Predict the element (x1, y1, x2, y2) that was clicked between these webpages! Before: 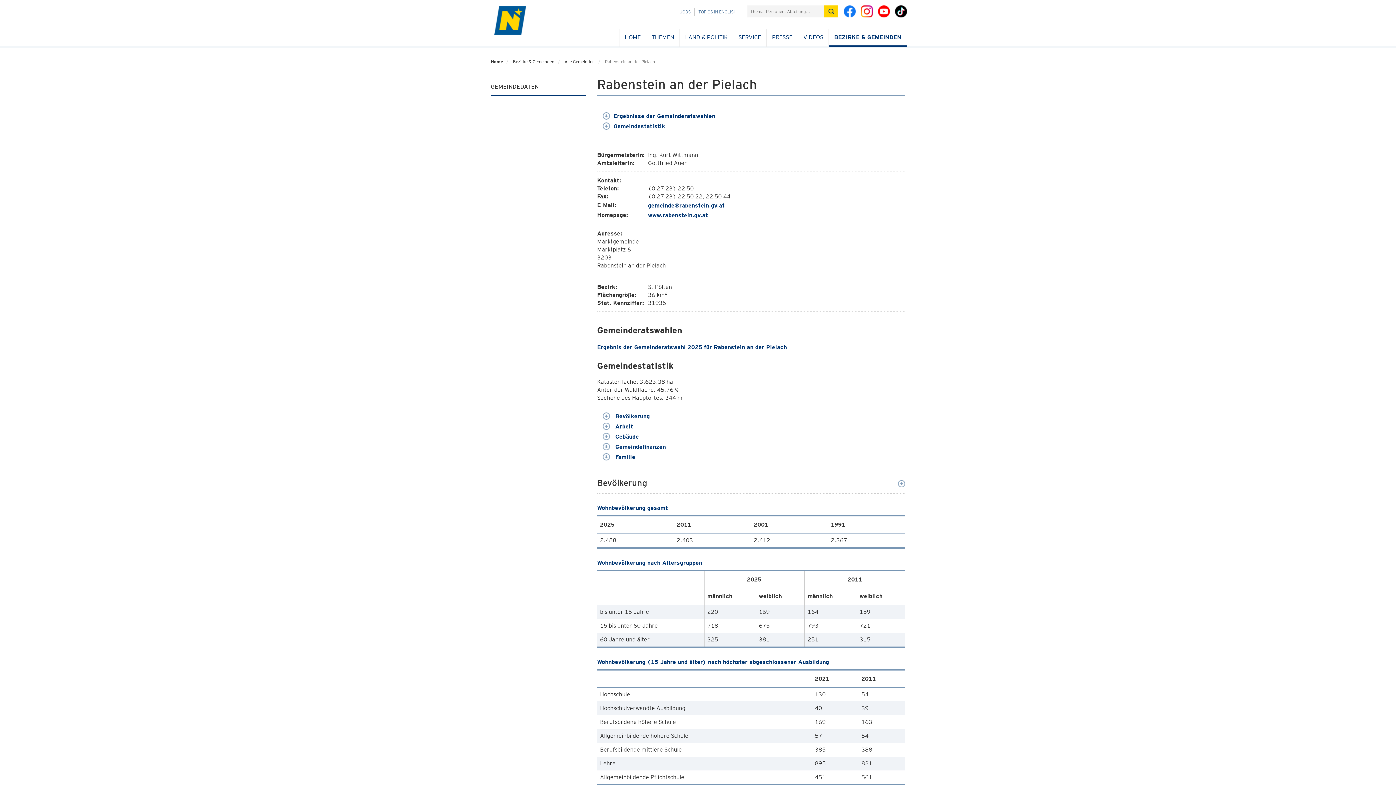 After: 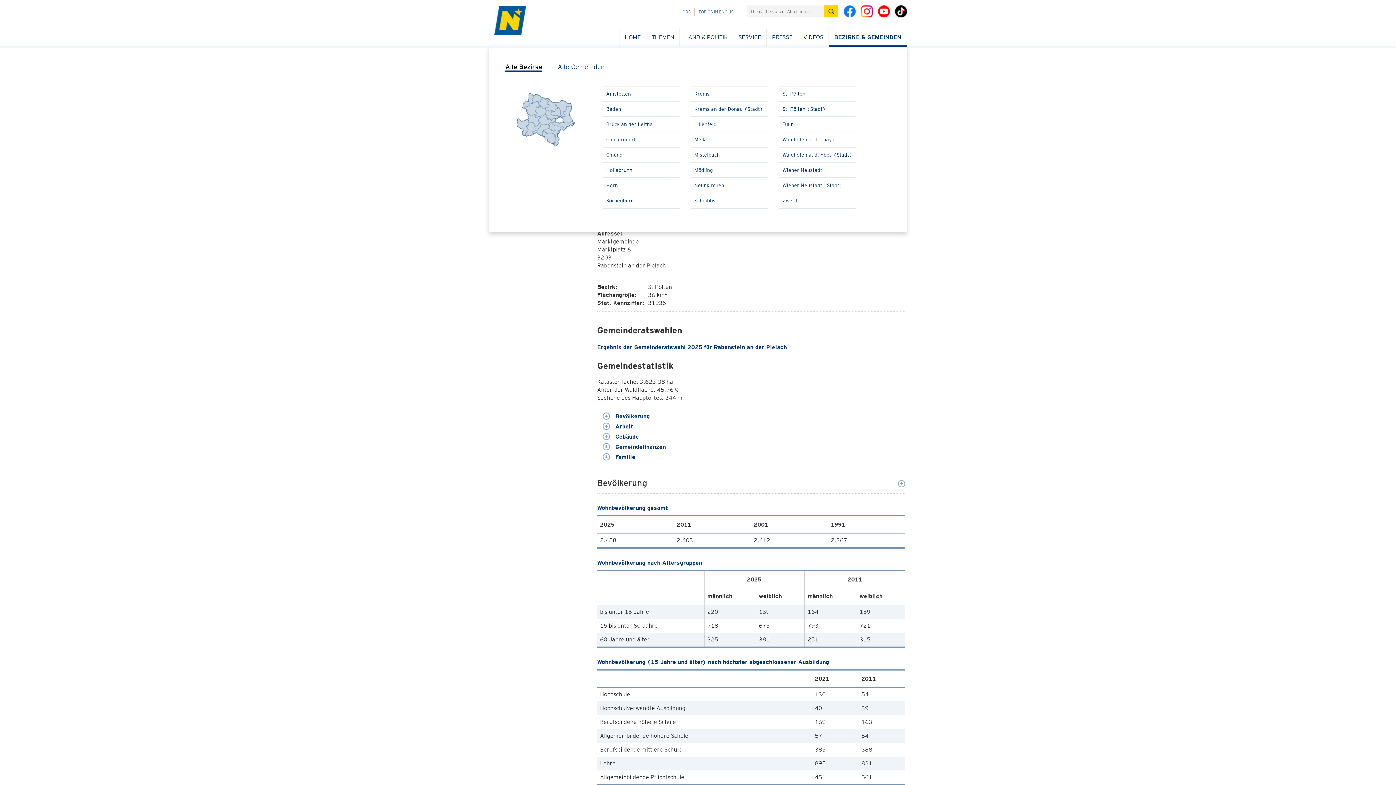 Action: label: BEZIRKE & GEMEINDEN bbox: (834, 33, 901, 40)